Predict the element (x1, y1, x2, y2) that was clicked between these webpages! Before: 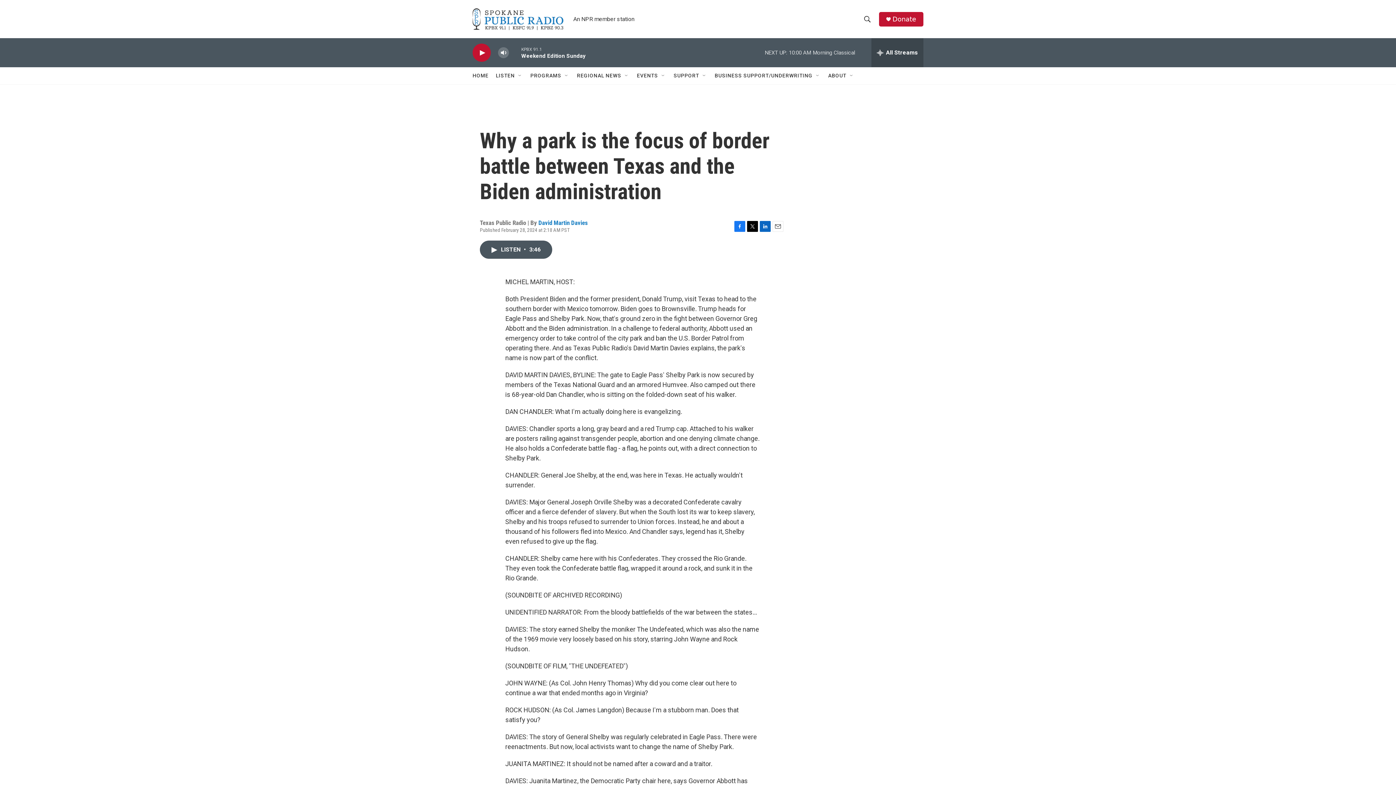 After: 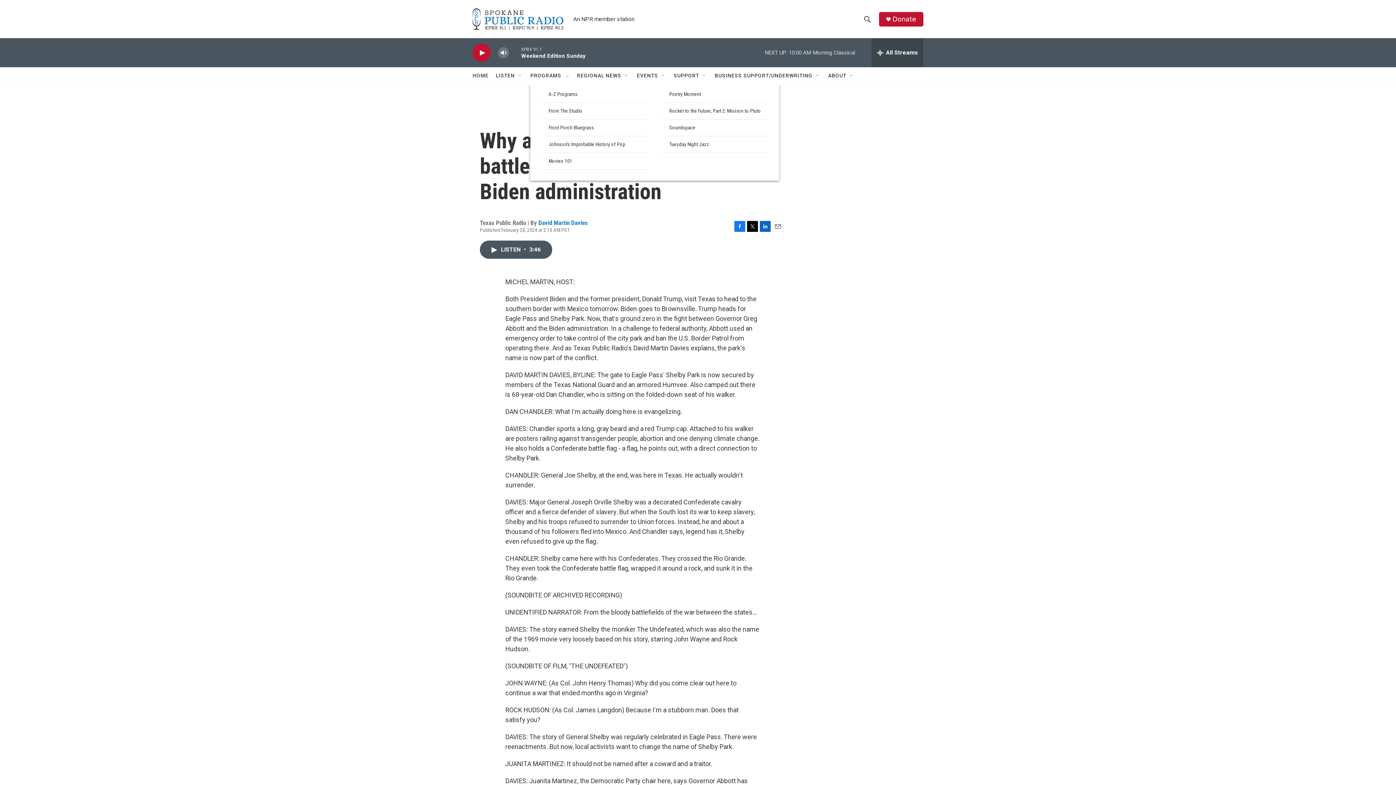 Action: bbox: (564, 72, 569, 78) label: Open Sub Navigation